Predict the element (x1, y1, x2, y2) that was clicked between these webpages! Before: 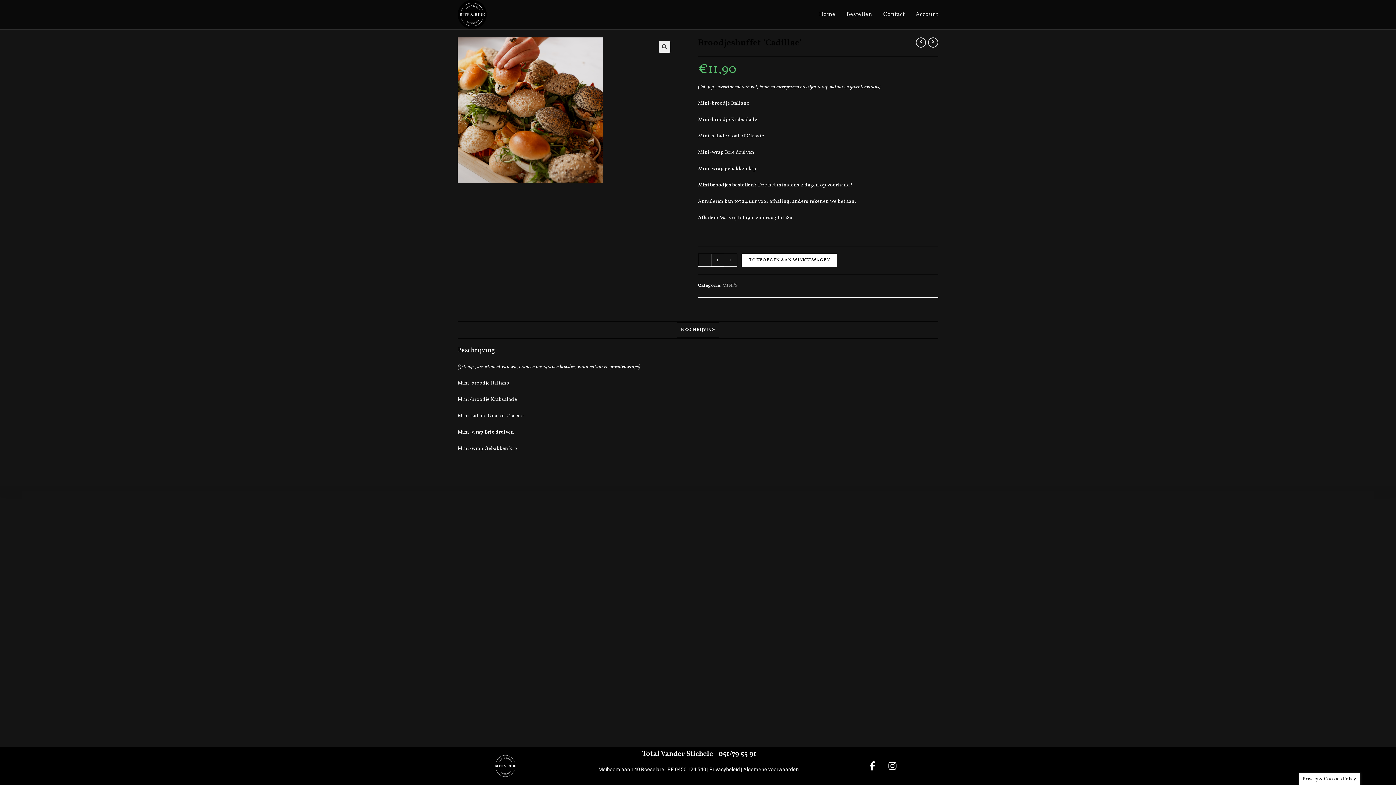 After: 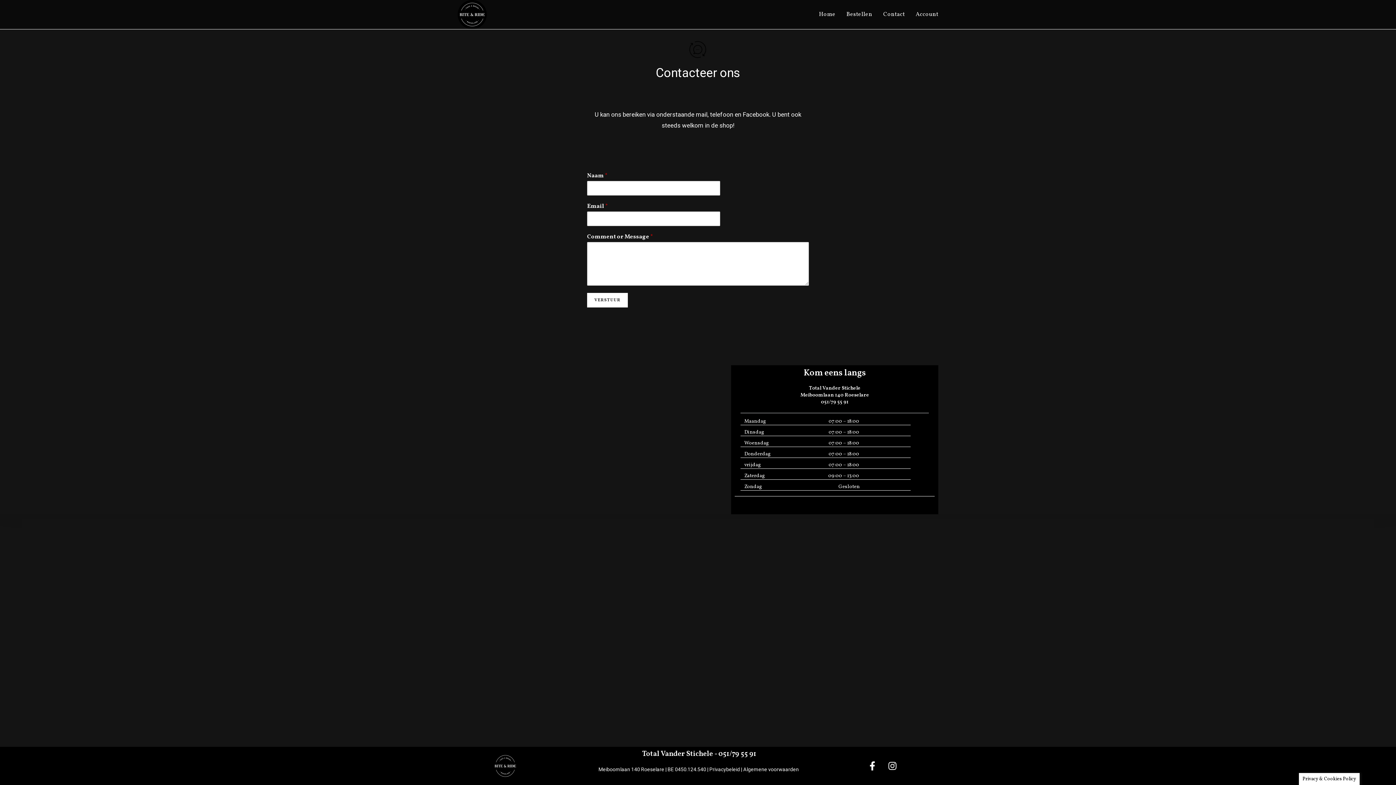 Action: label: Contact bbox: (878, 0, 910, 29)